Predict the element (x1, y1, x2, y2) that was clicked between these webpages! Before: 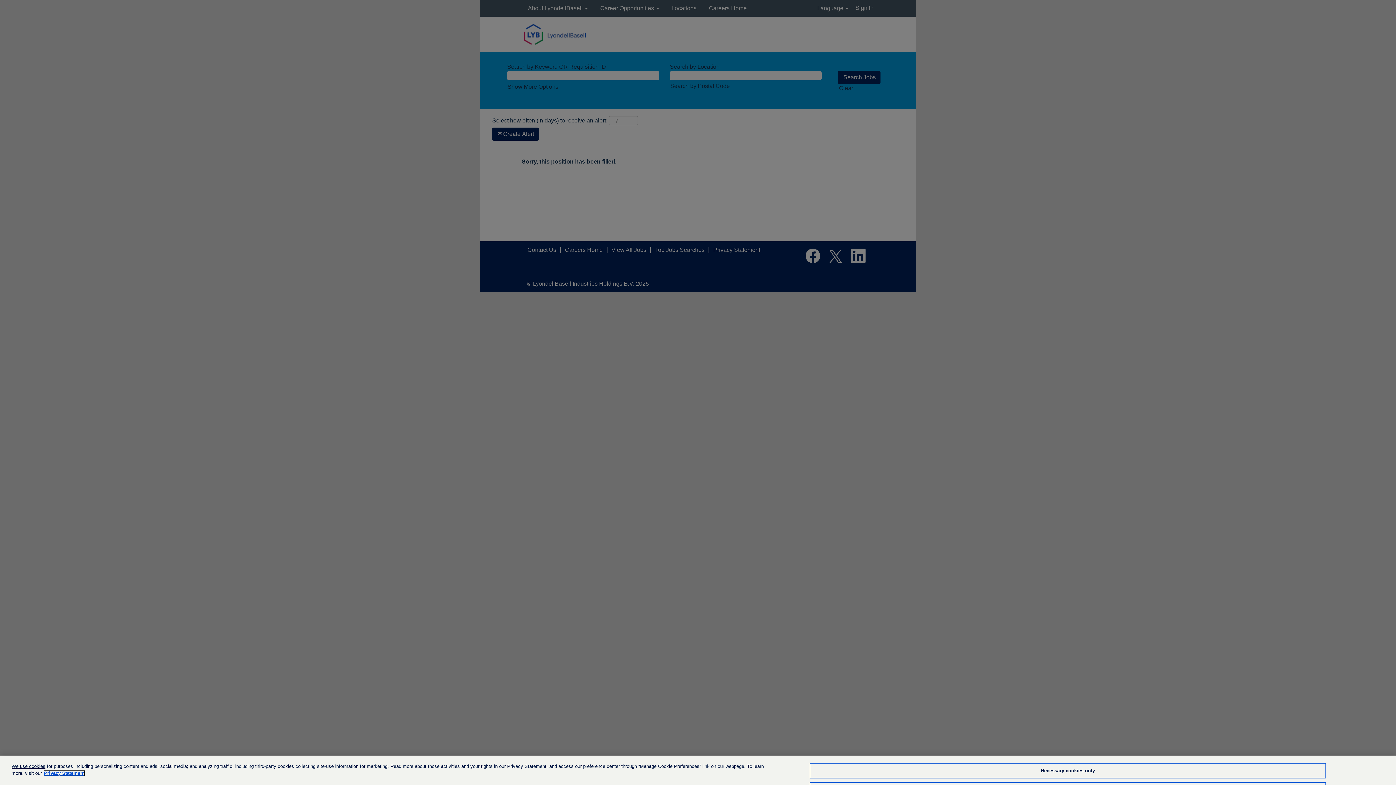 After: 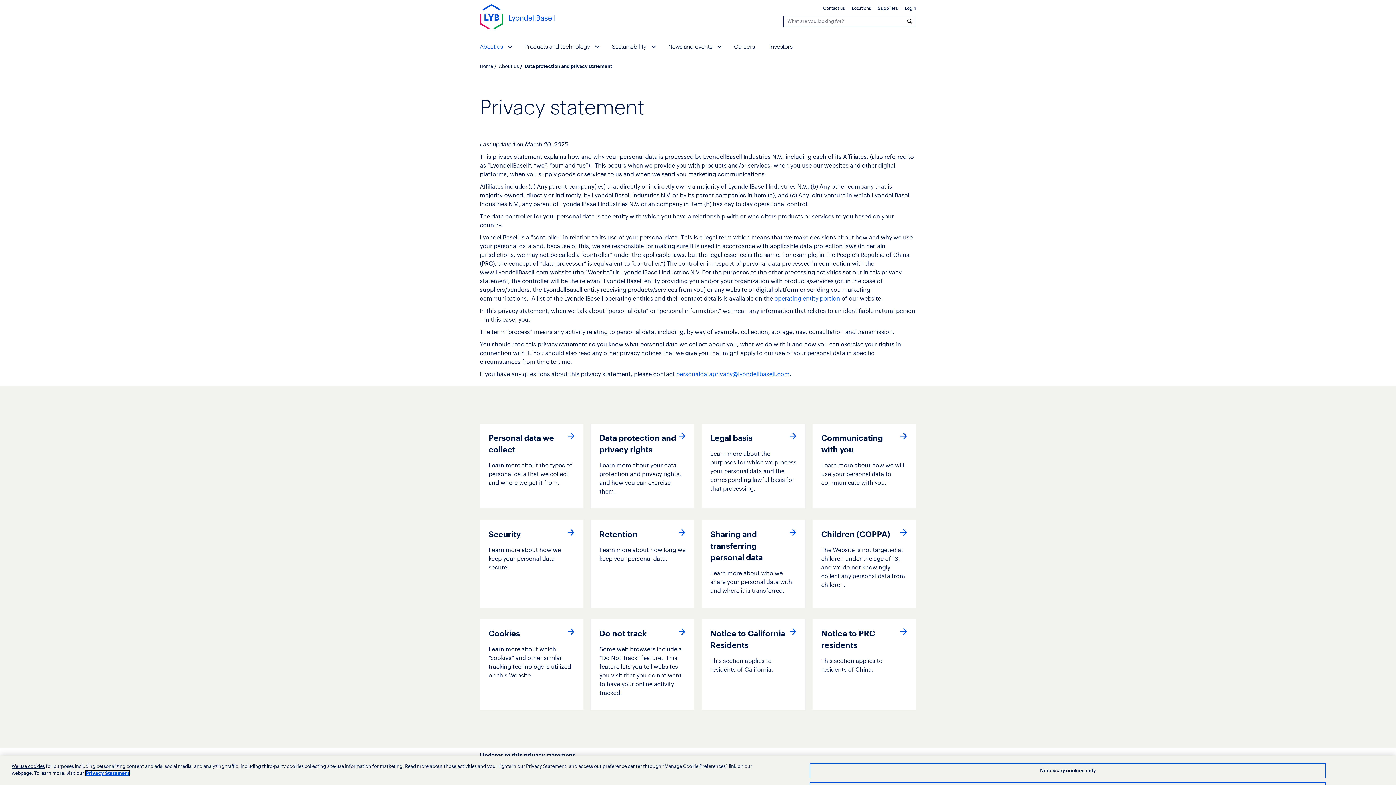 Action: bbox: (43, 770, 85, 776) label: More information about your privacy, opens in a new tab